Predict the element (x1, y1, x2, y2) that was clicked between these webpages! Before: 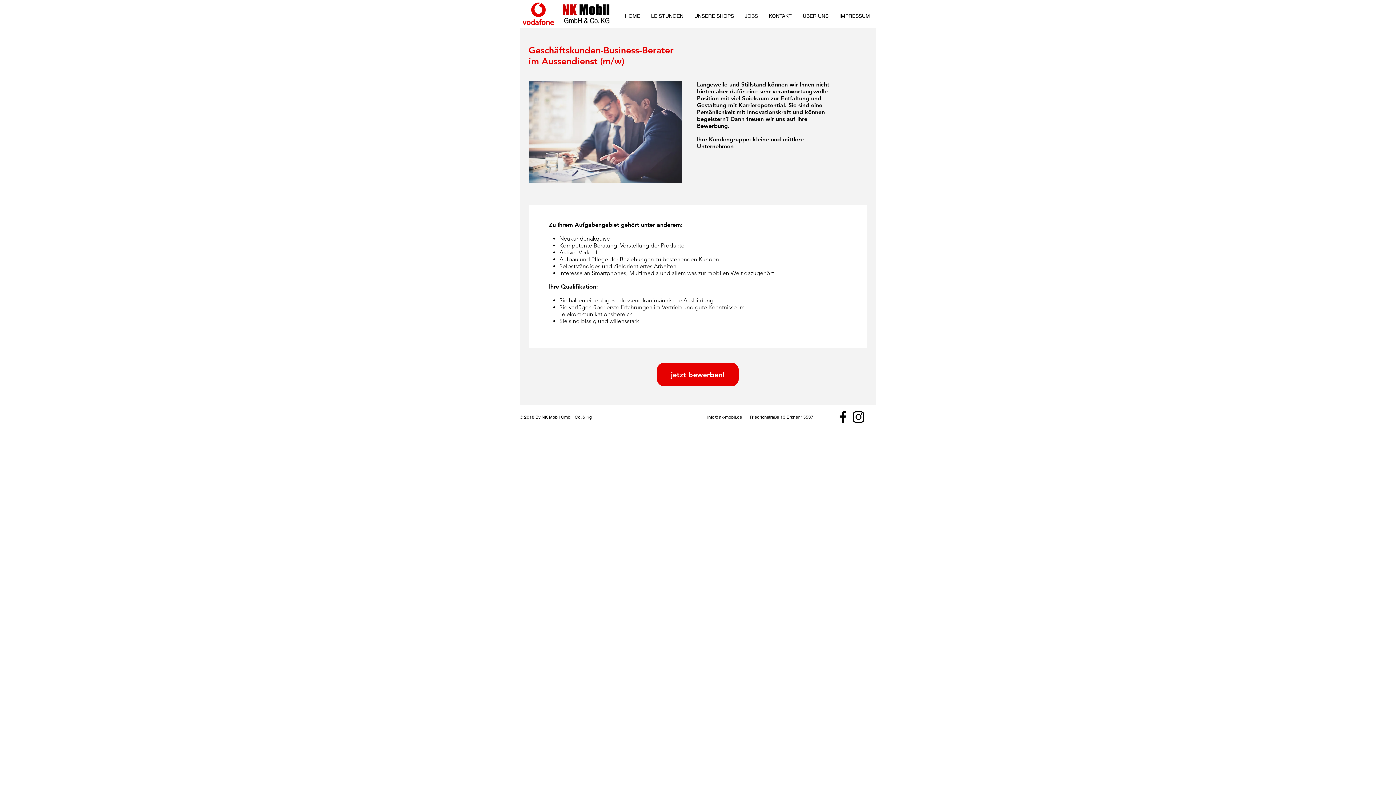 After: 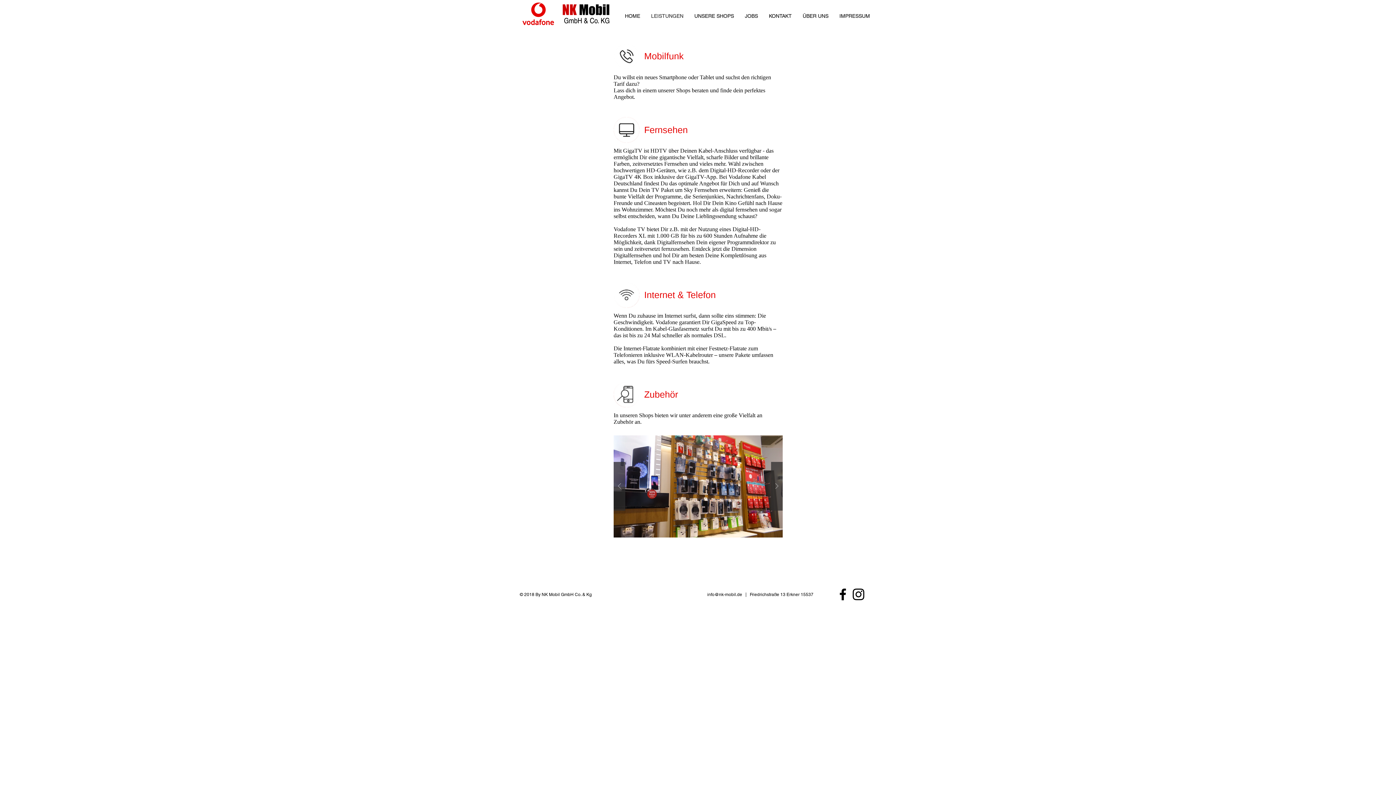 Action: bbox: (645, 12, 689, 19) label: LEISTUNGEN